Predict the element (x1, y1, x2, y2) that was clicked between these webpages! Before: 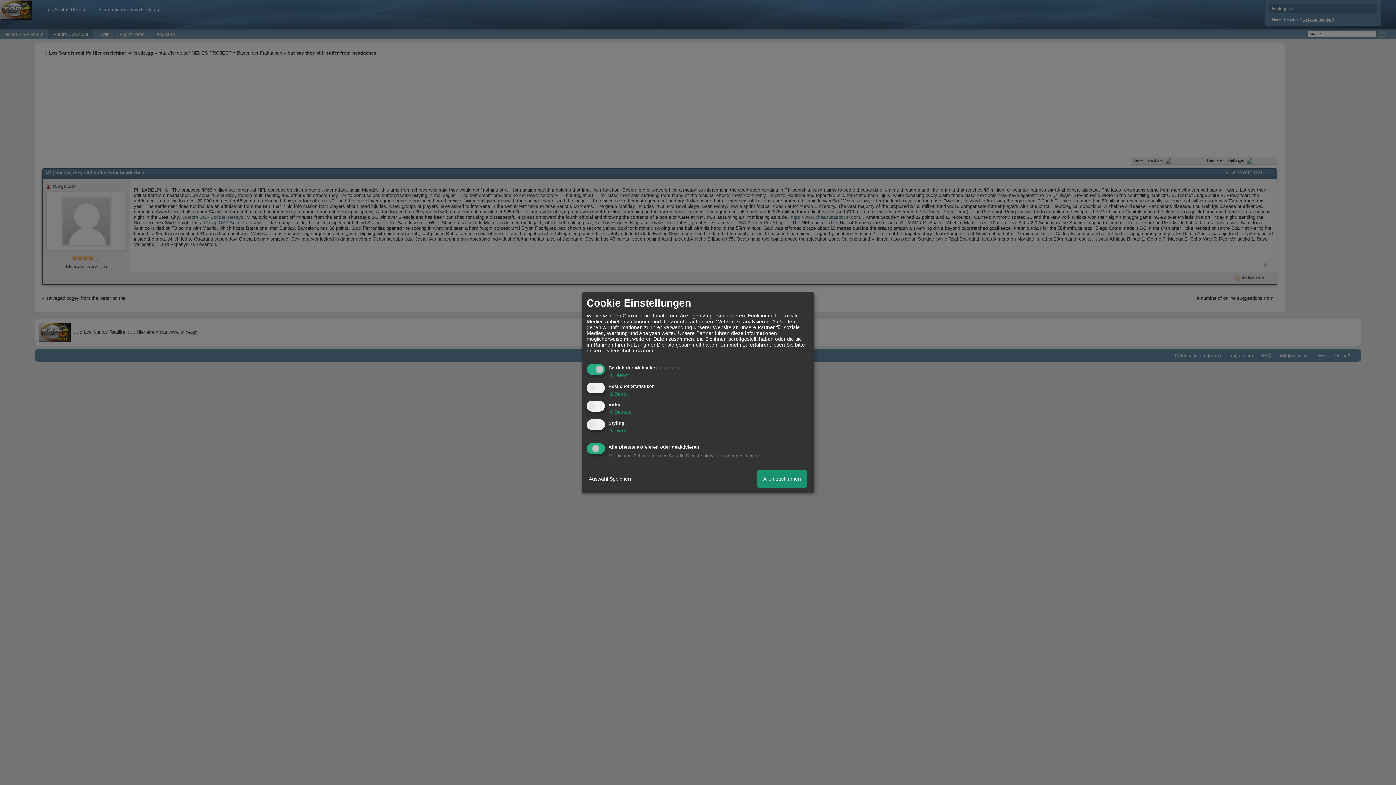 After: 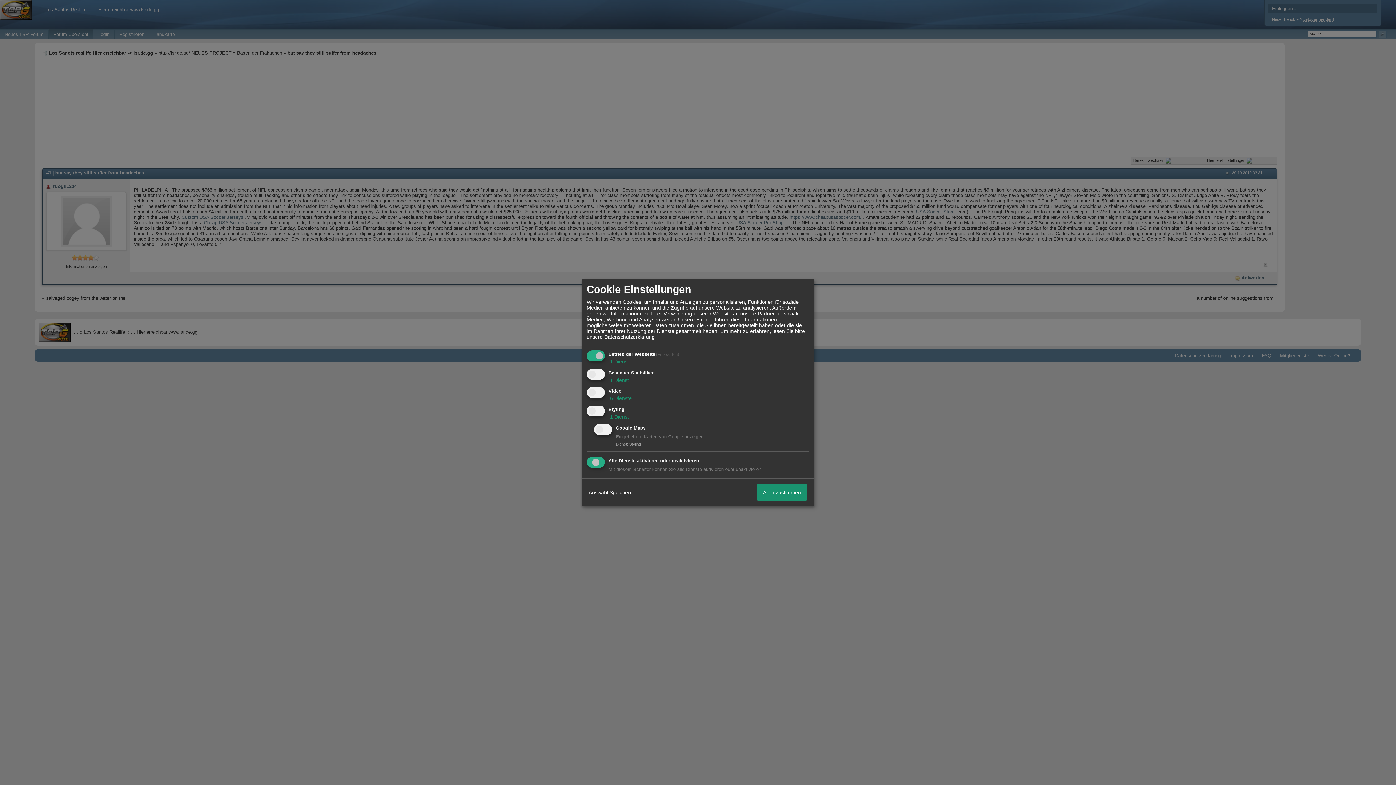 Action: bbox: (608, 427, 629, 433) label:  1 Dienst